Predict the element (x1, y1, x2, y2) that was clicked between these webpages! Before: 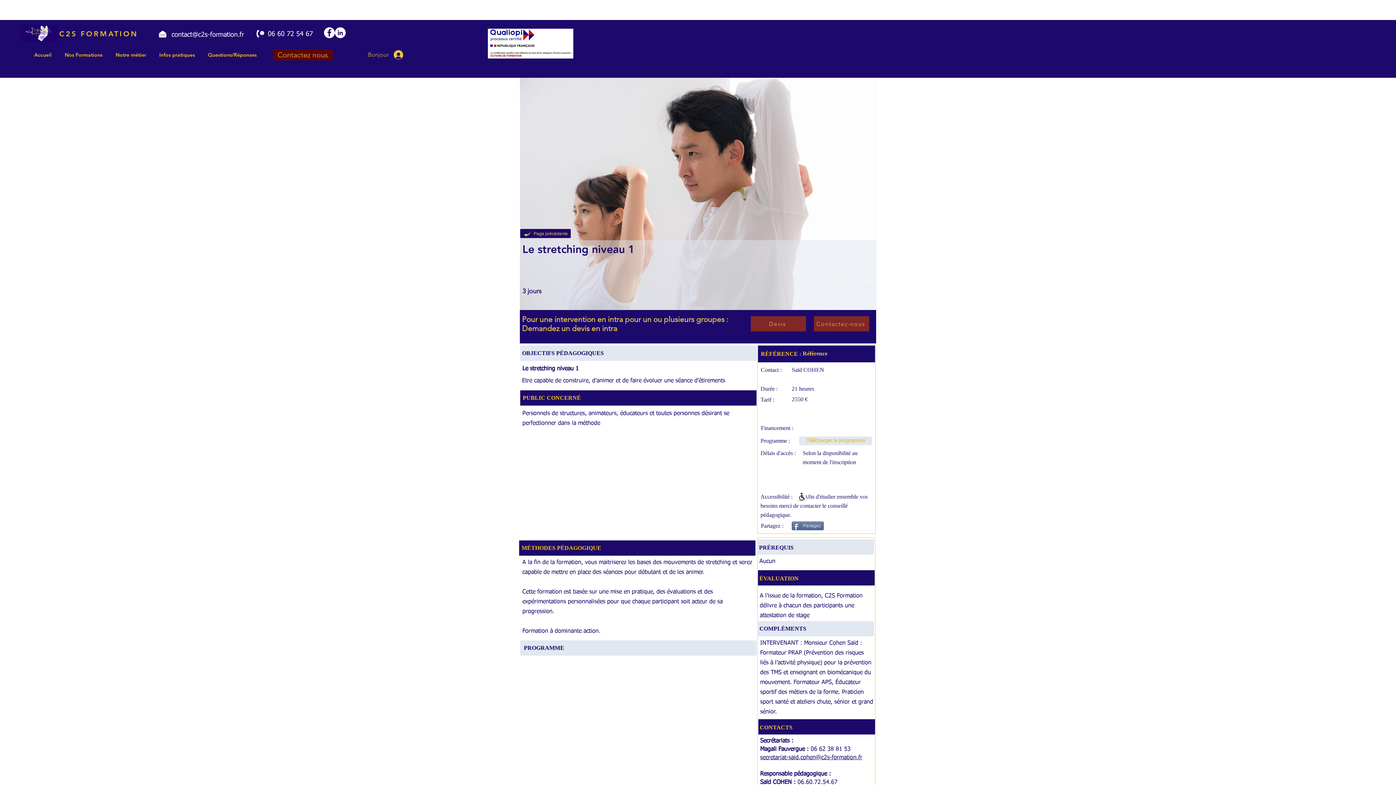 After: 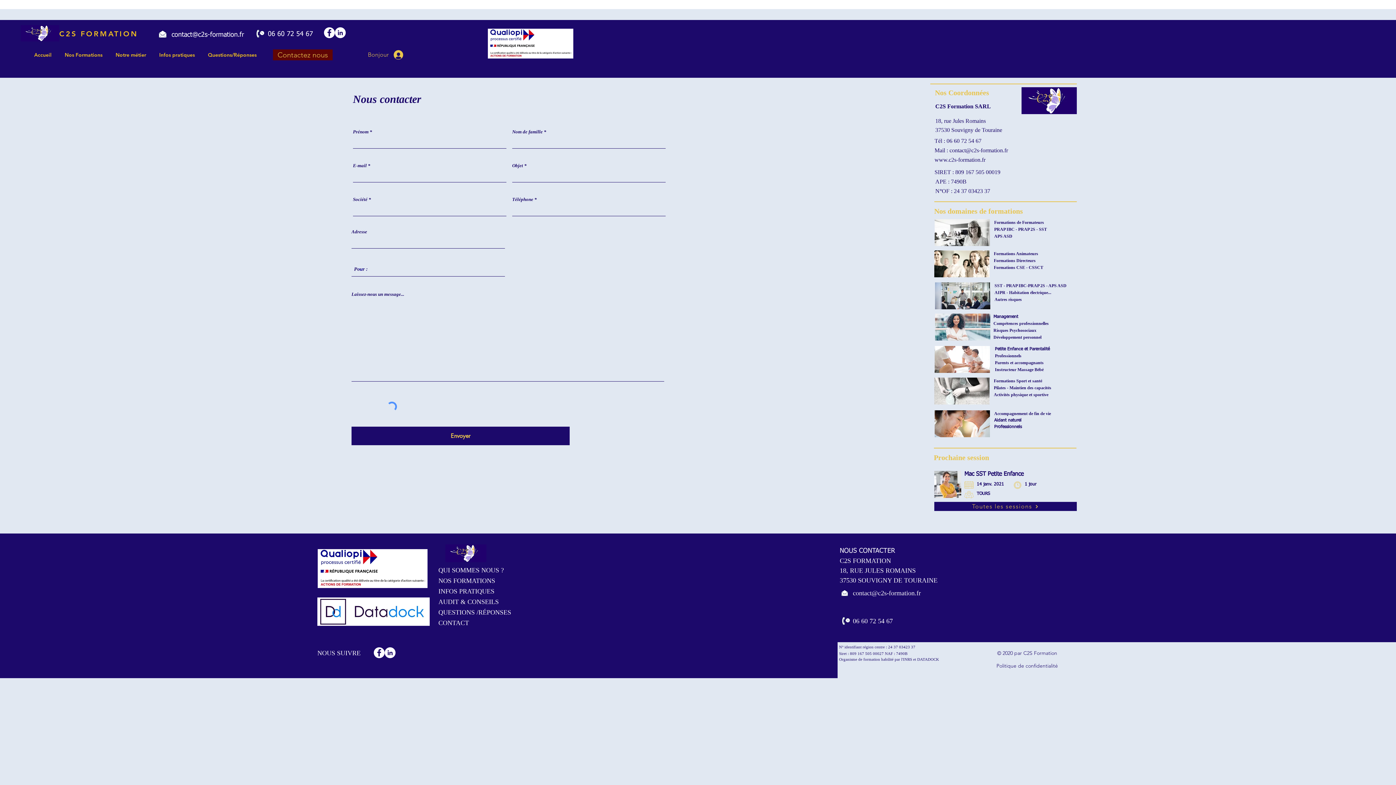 Action: bbox: (814, 316, 869, 331) label: Contactez-nous